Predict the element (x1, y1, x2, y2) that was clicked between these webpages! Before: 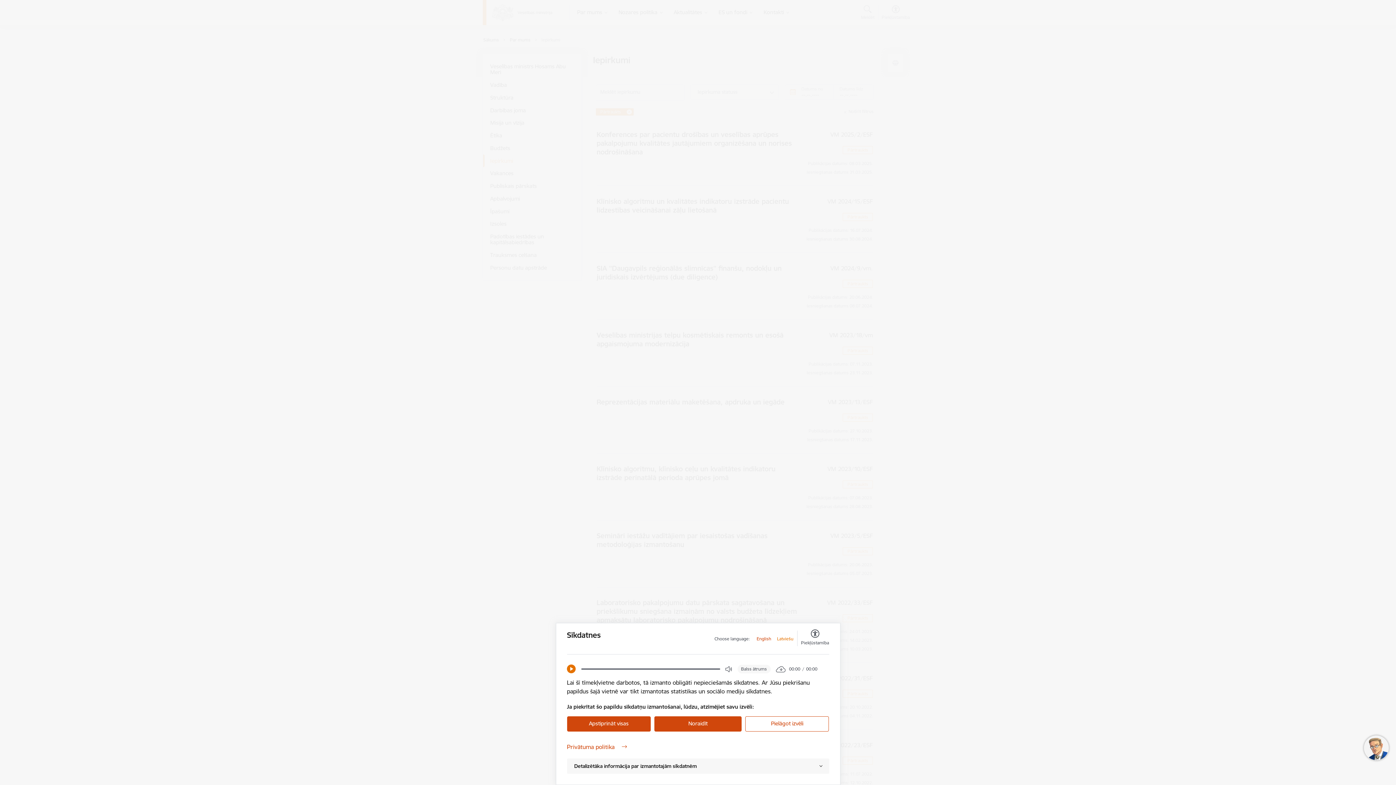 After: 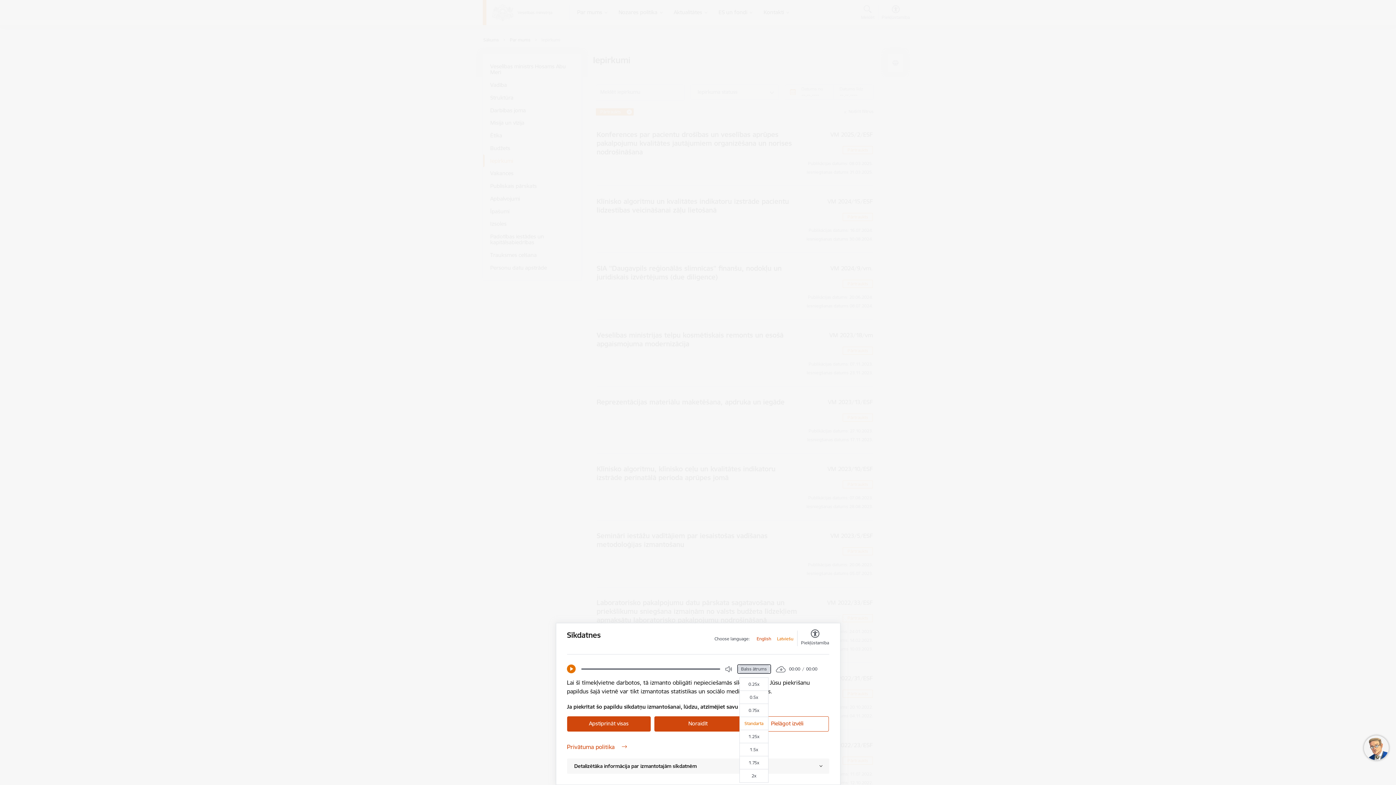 Action: label: Balss ātrums bbox: (737, 665, 770, 673)